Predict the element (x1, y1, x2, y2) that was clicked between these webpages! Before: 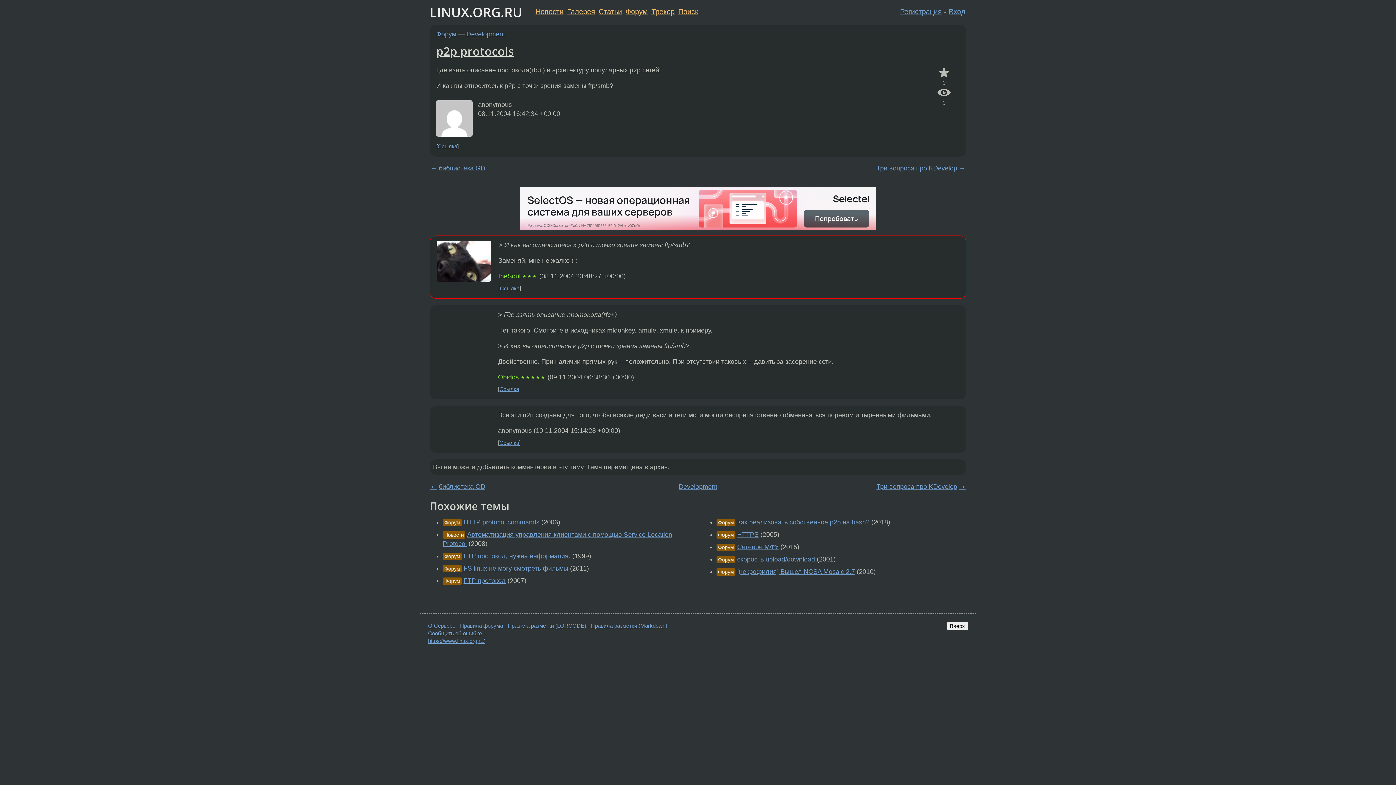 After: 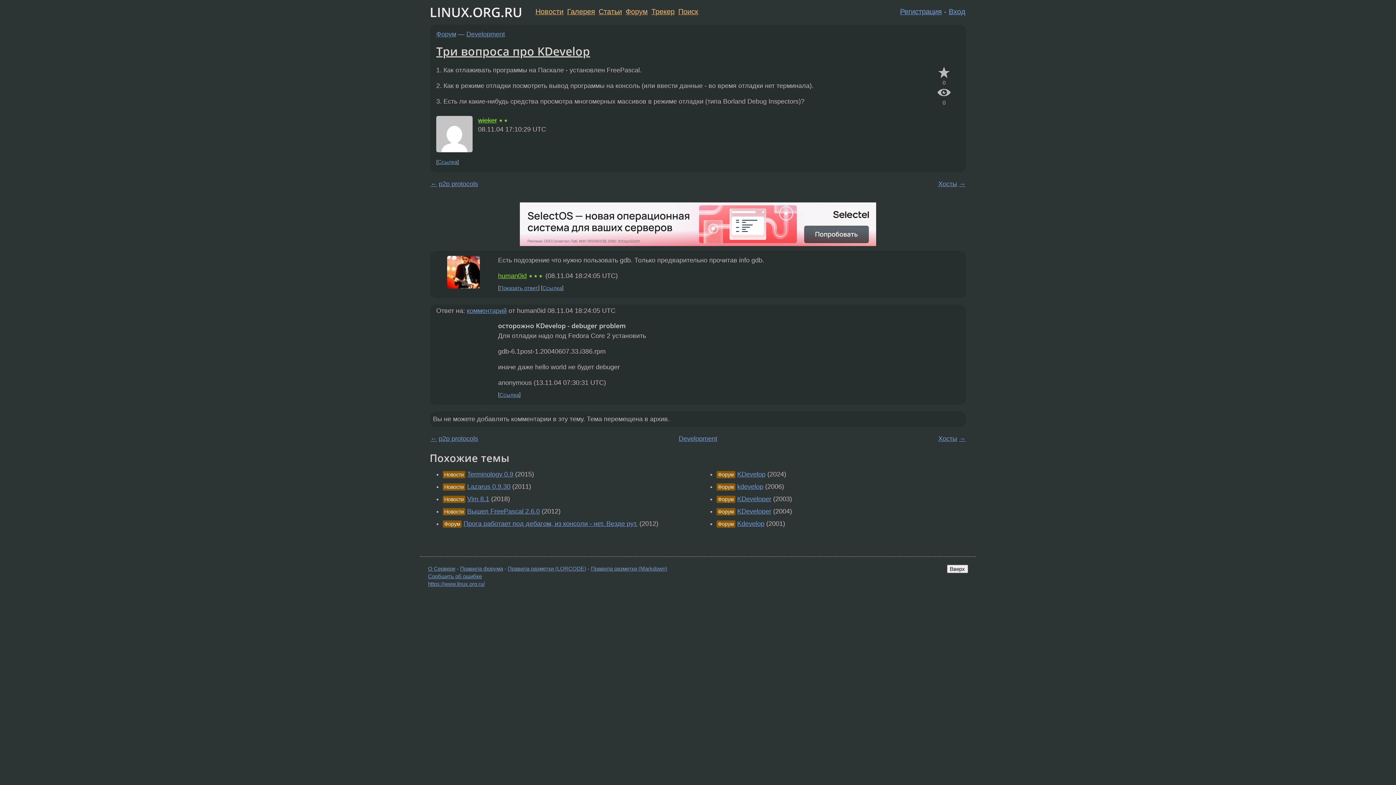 Action: label: → bbox: (959, 483, 965, 490)